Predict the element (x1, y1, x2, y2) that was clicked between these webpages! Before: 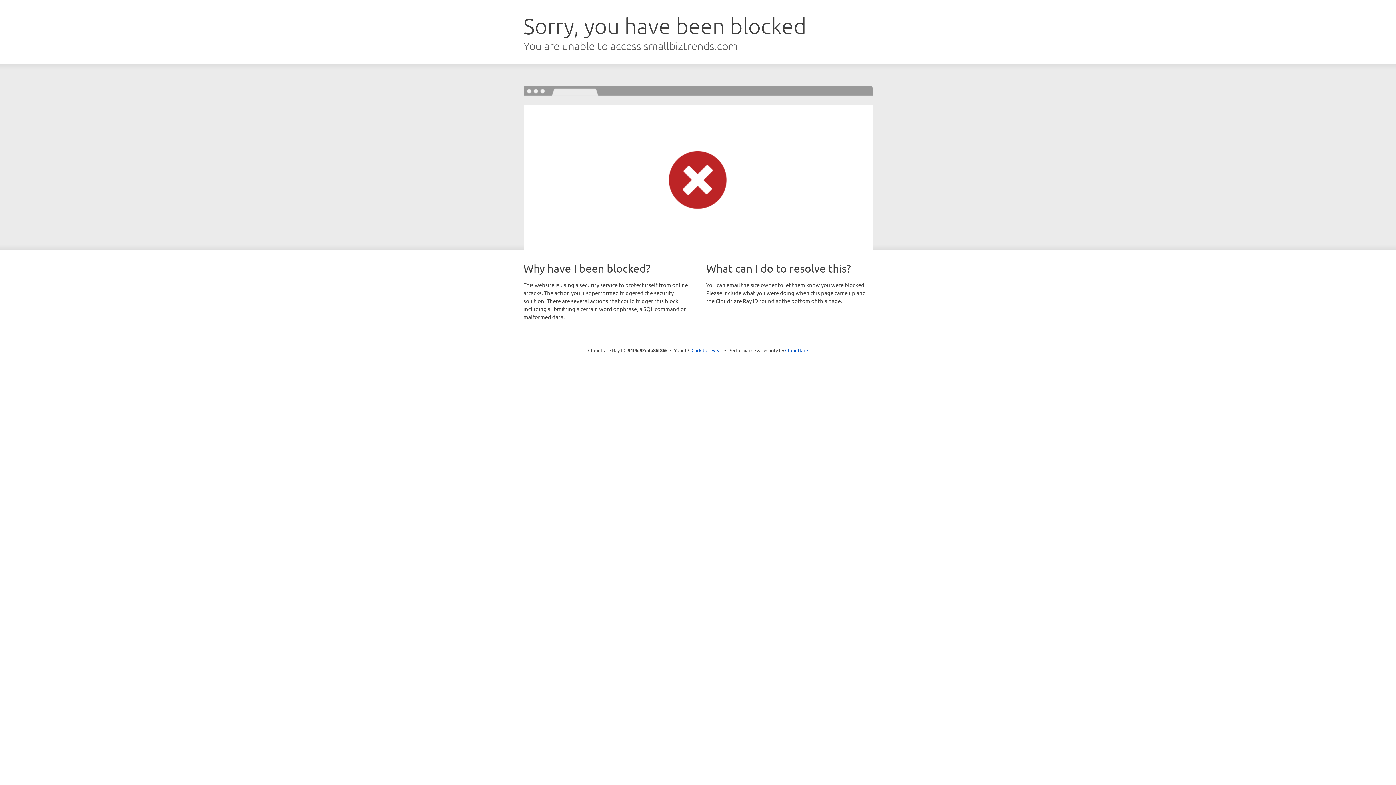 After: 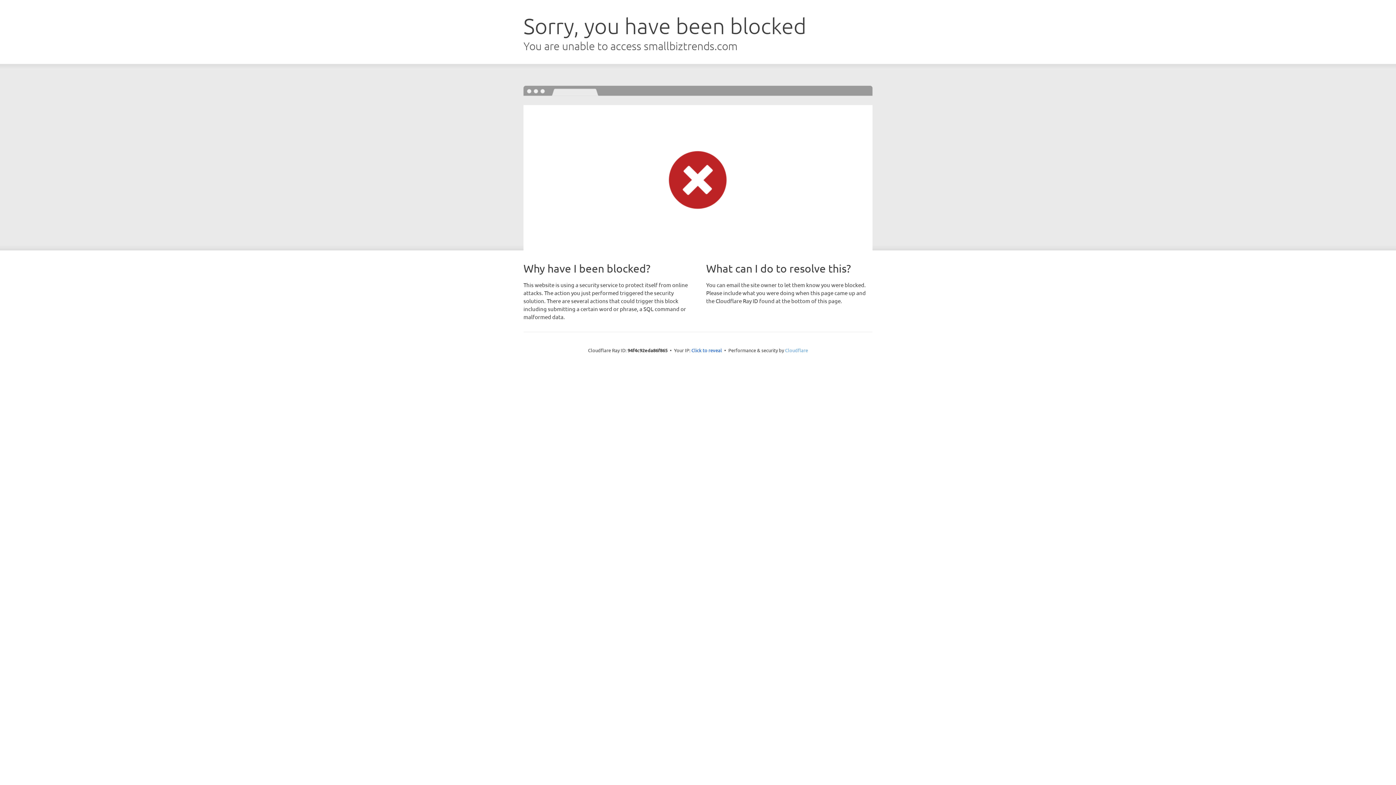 Action: label: Cloudflare bbox: (785, 347, 808, 353)